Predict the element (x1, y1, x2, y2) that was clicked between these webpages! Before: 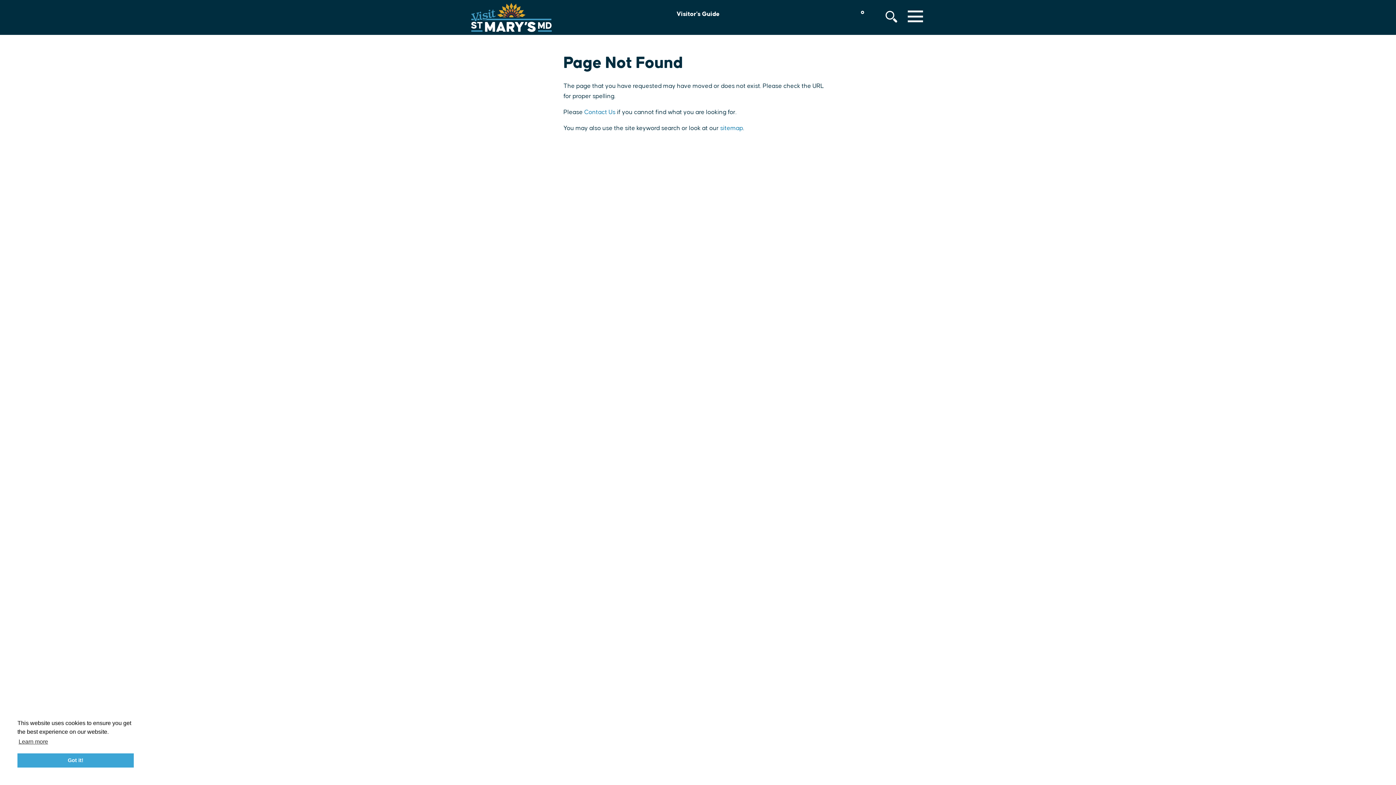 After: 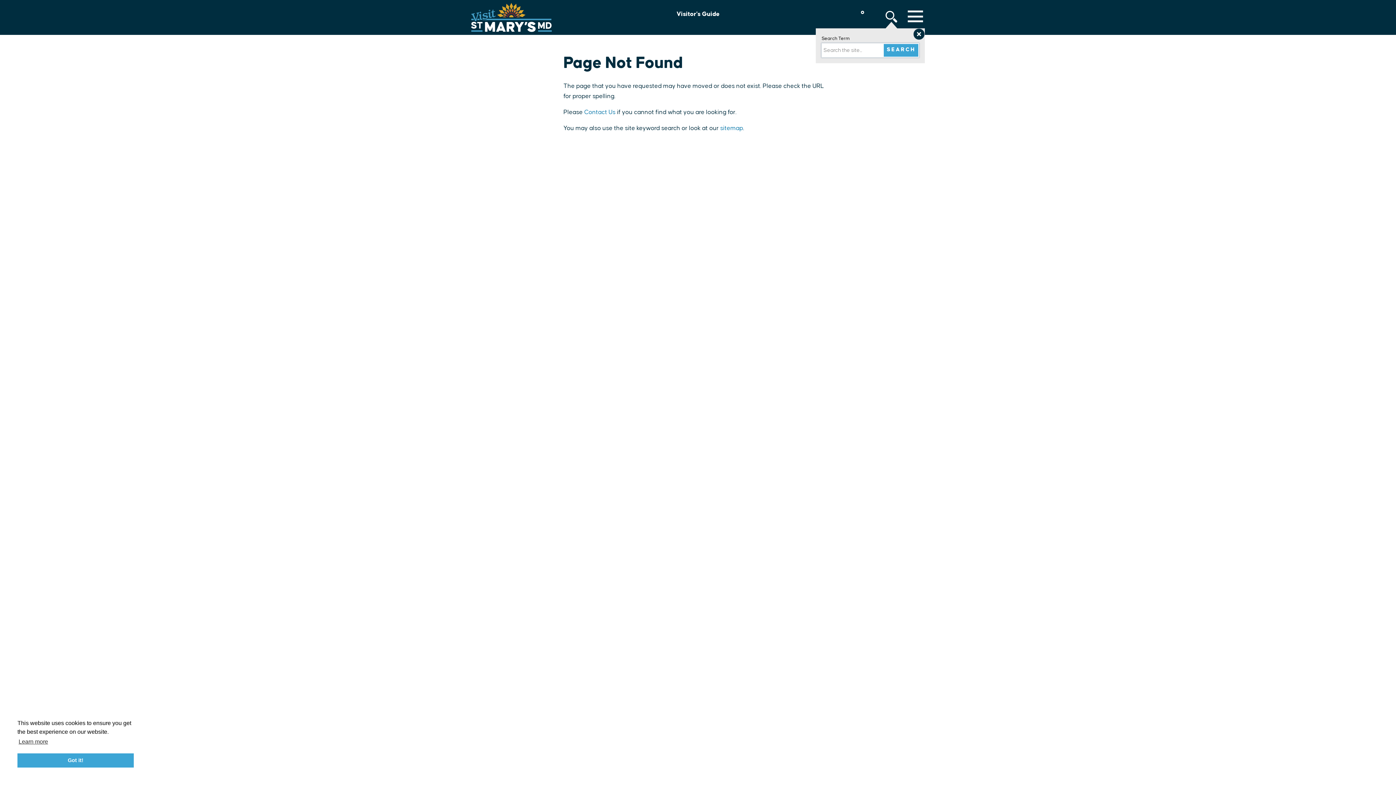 Action: bbox: (885, 10, 897, 22) label: Site Search